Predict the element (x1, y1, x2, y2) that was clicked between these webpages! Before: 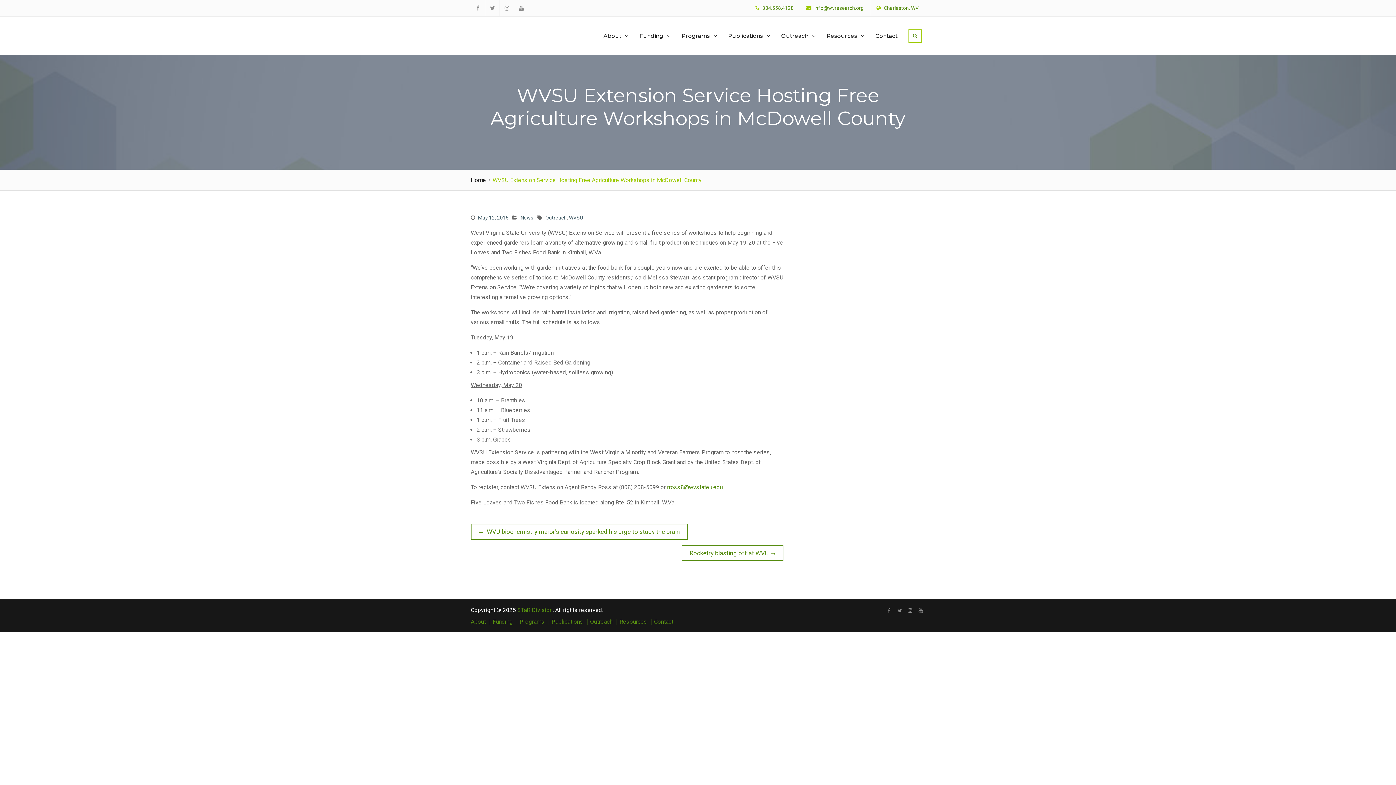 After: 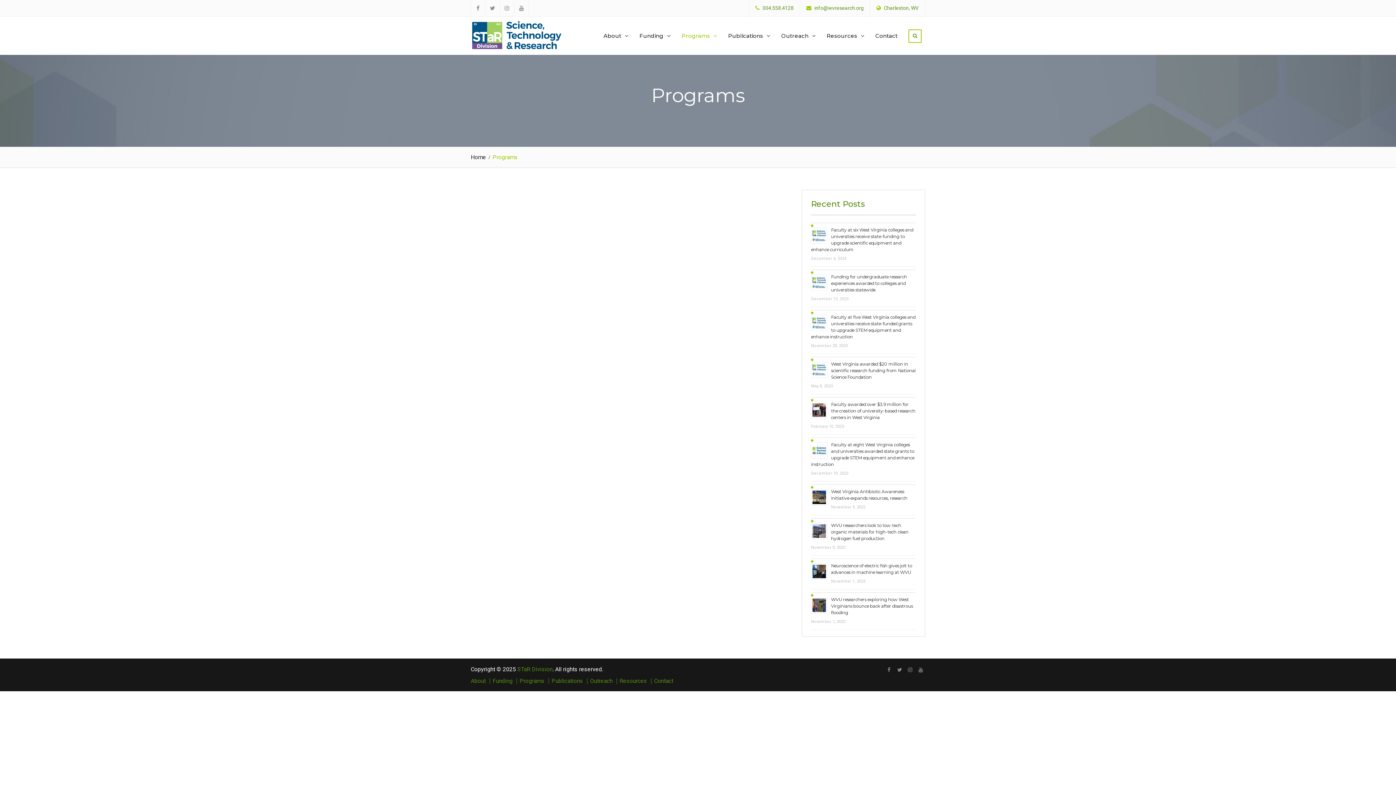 Action: label: Programs bbox: (516, 619, 544, 625)